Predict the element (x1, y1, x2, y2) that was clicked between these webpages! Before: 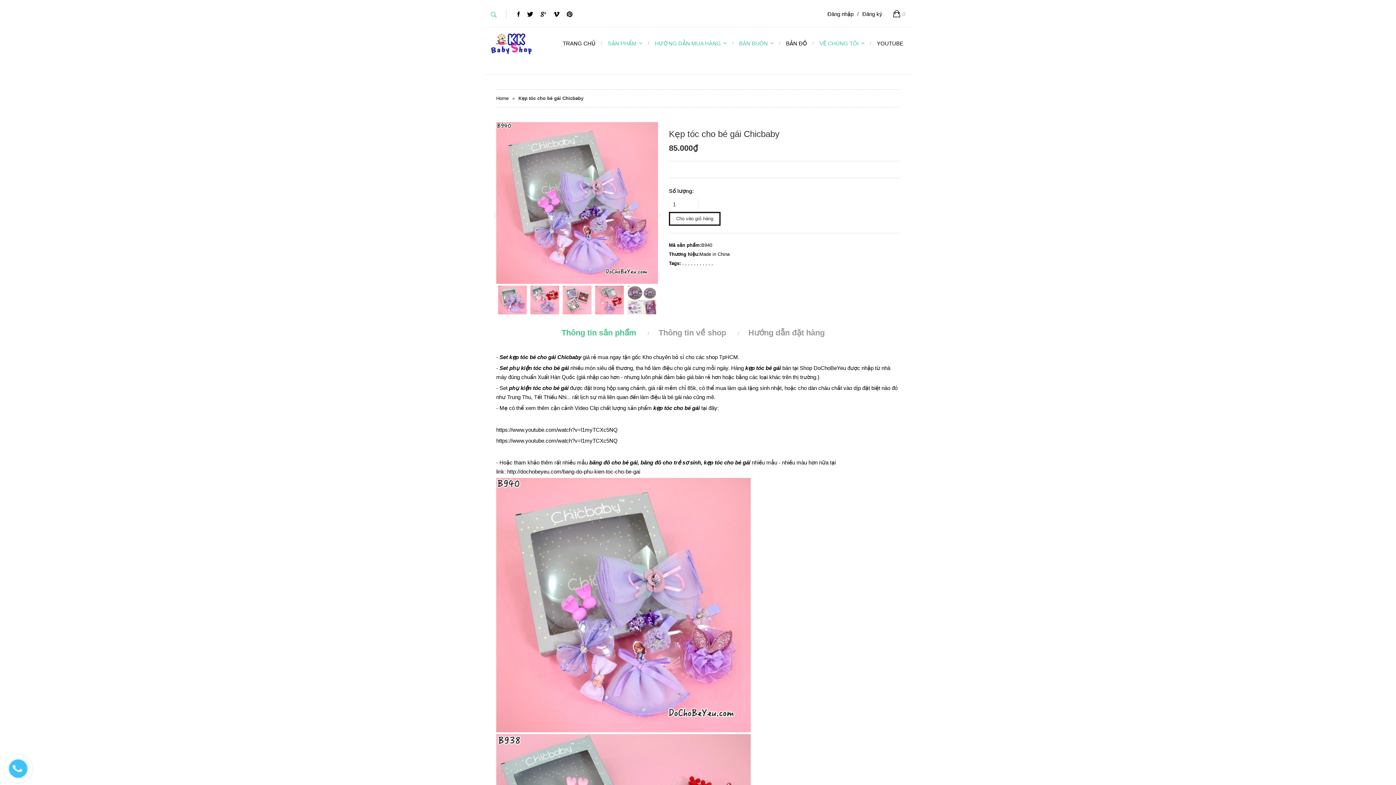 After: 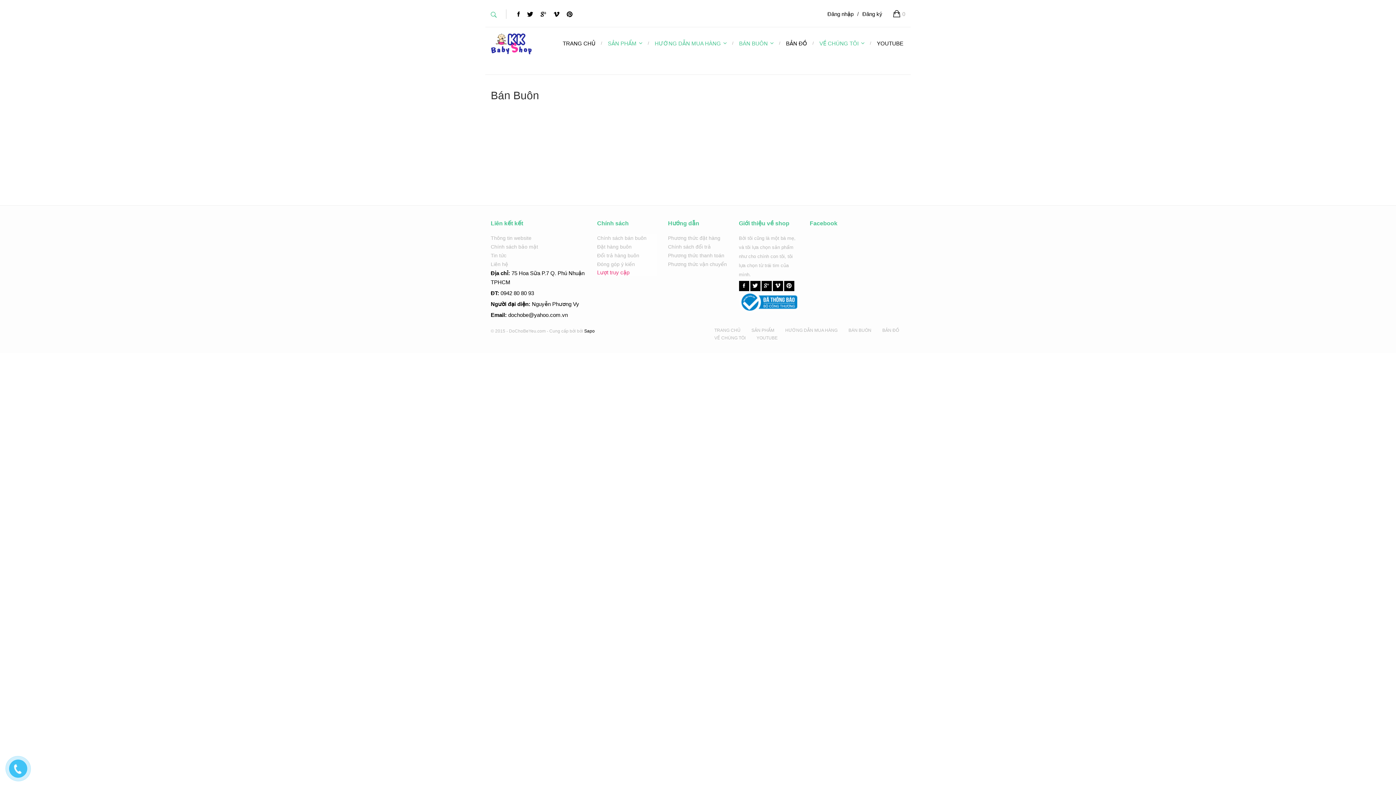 Action: label: BÁN BUÔN bbox: (734, 36, 778, 50)